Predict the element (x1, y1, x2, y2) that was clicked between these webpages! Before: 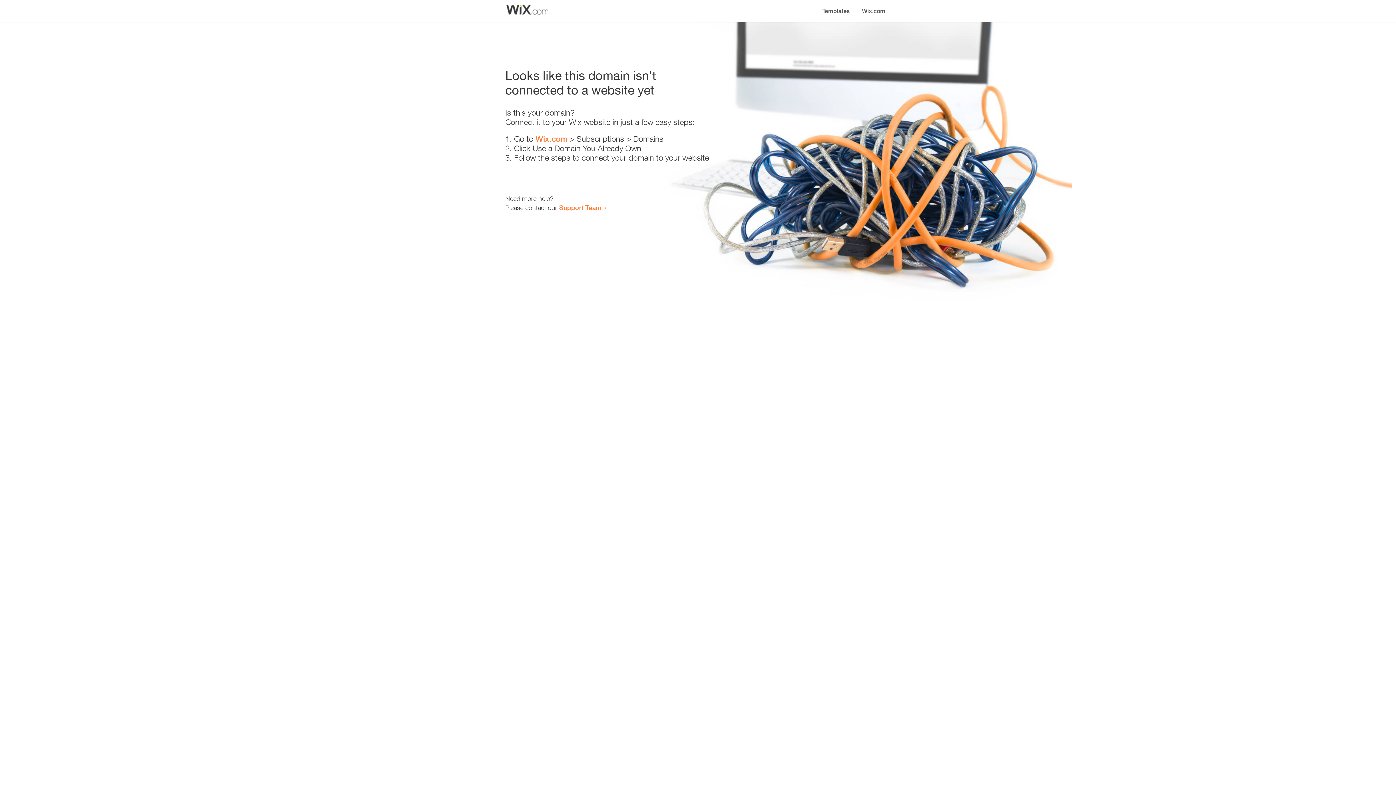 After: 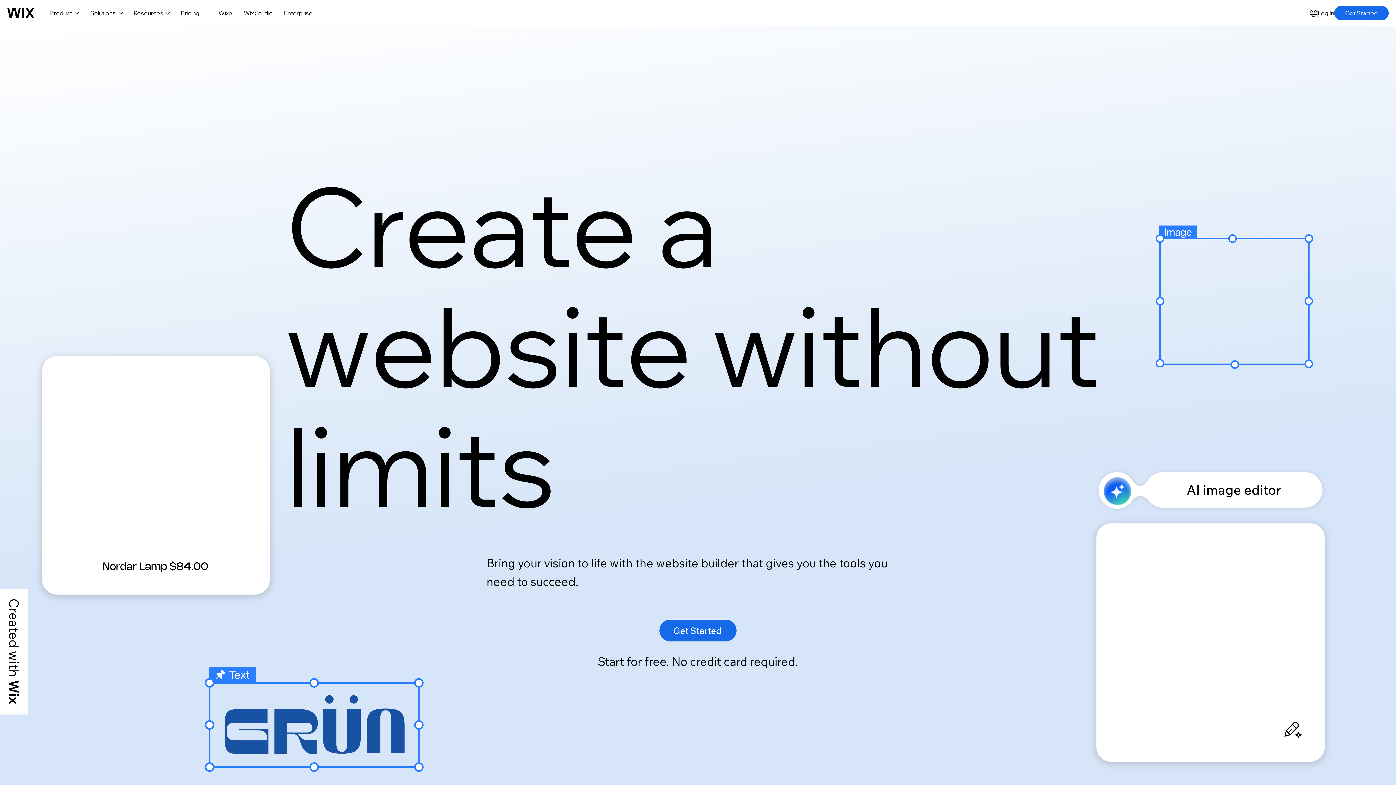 Action: bbox: (535, 134, 567, 143) label: Wix.com